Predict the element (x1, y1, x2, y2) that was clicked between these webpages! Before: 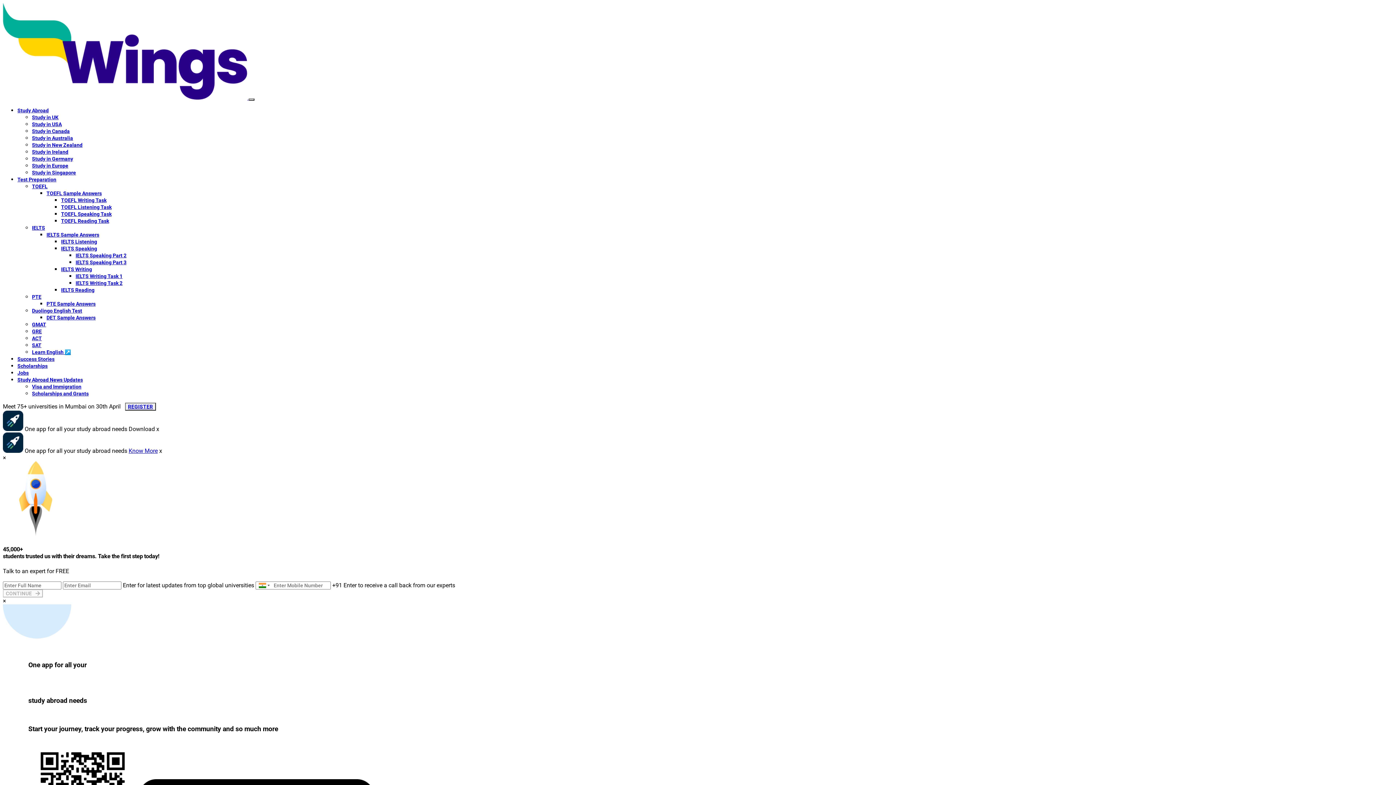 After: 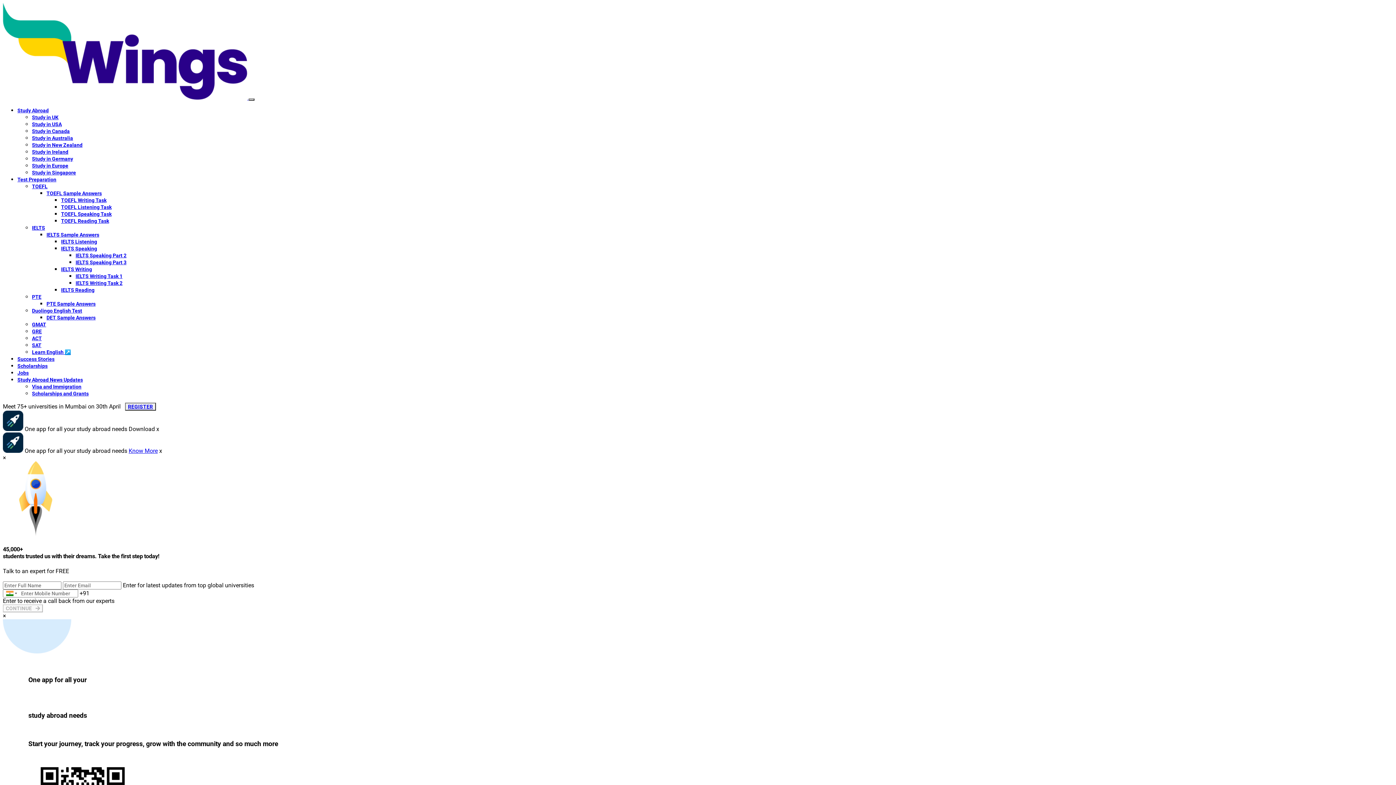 Action: label: Study in New Zealand bbox: (32, 142, 82, 148)